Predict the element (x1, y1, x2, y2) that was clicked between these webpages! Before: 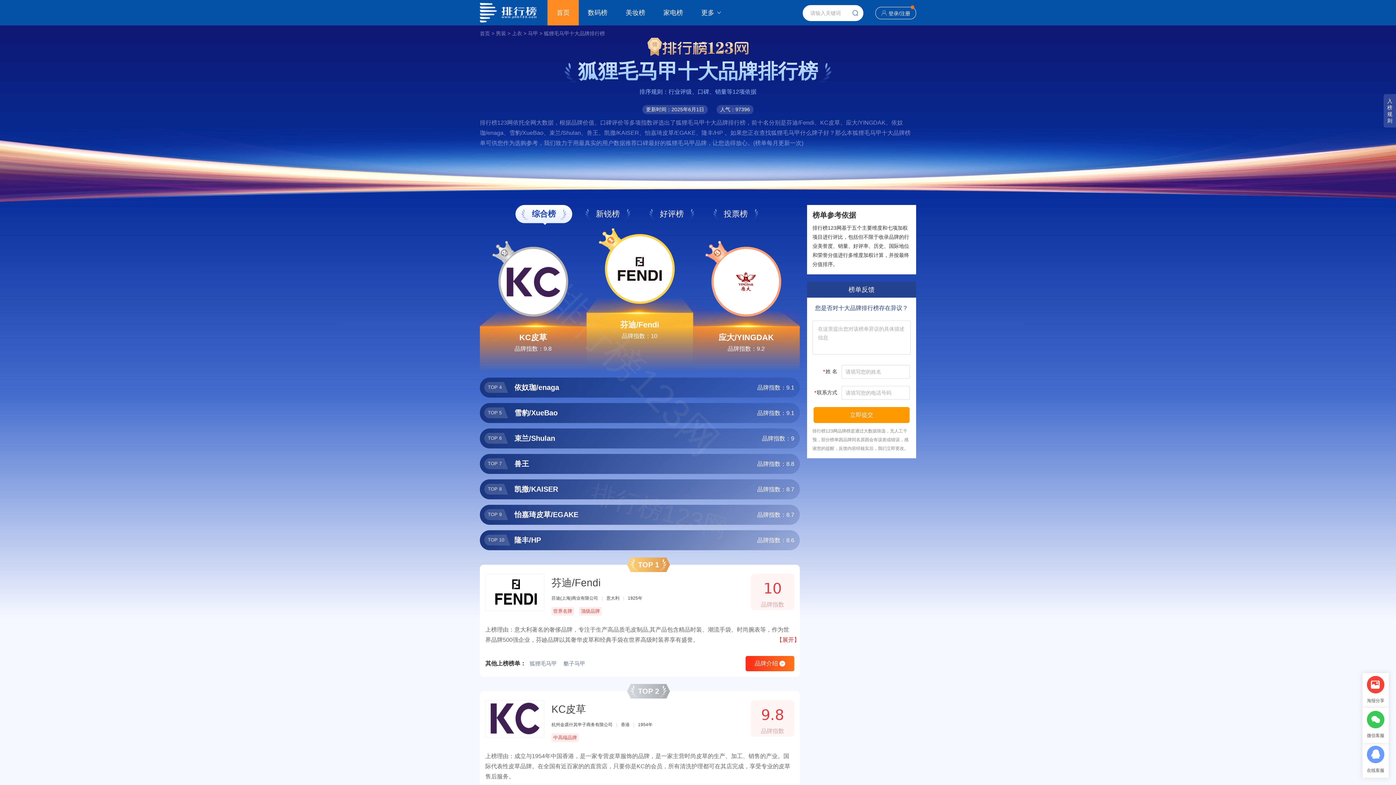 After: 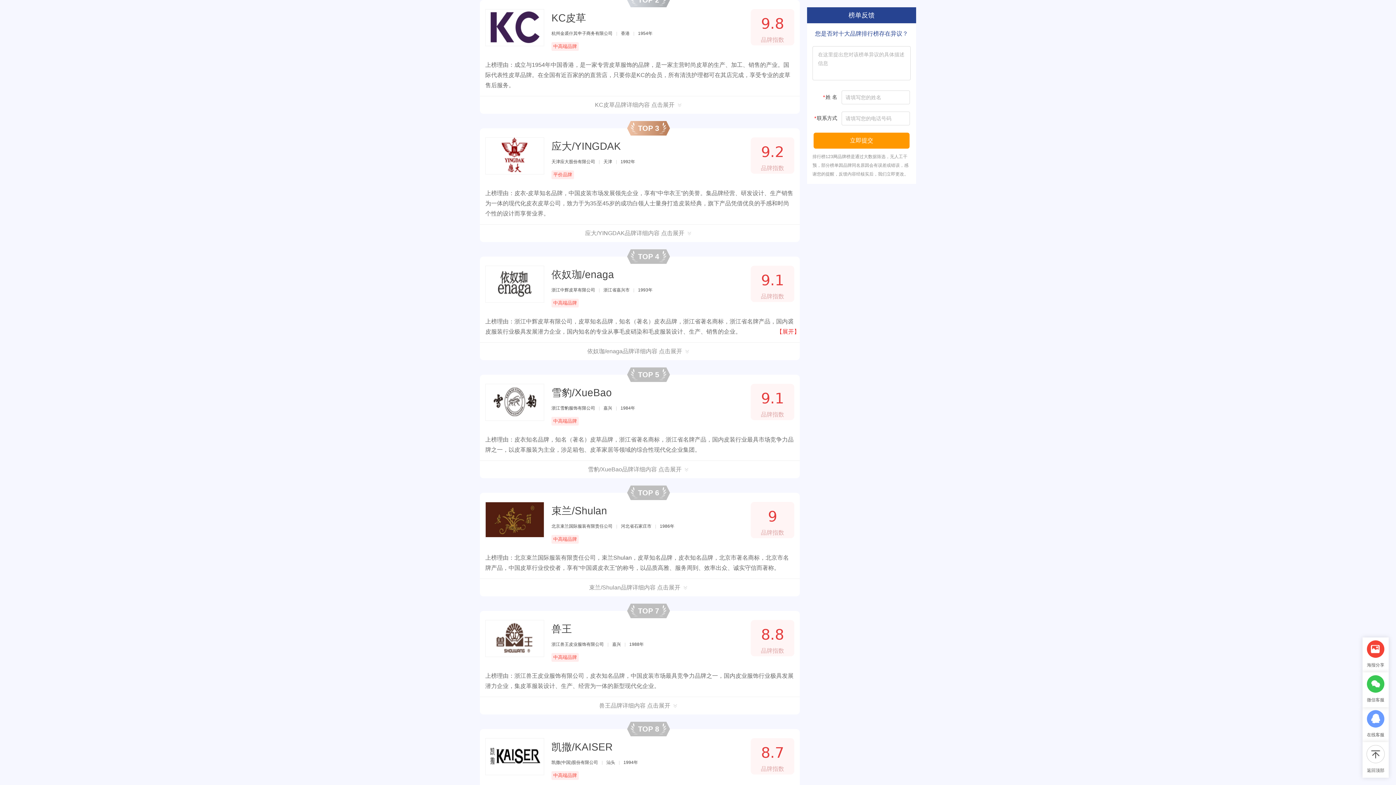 Action: bbox: (498, 246, 568, 316)